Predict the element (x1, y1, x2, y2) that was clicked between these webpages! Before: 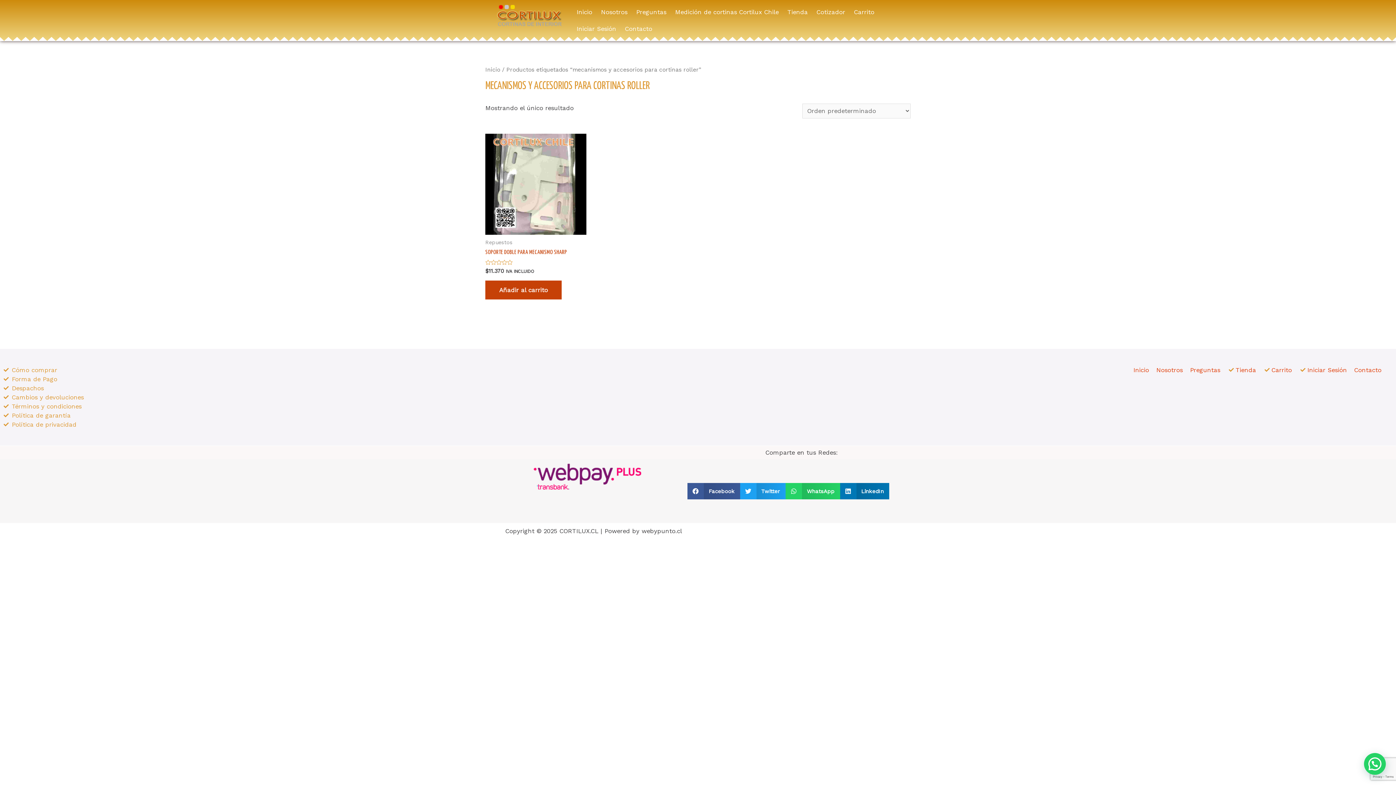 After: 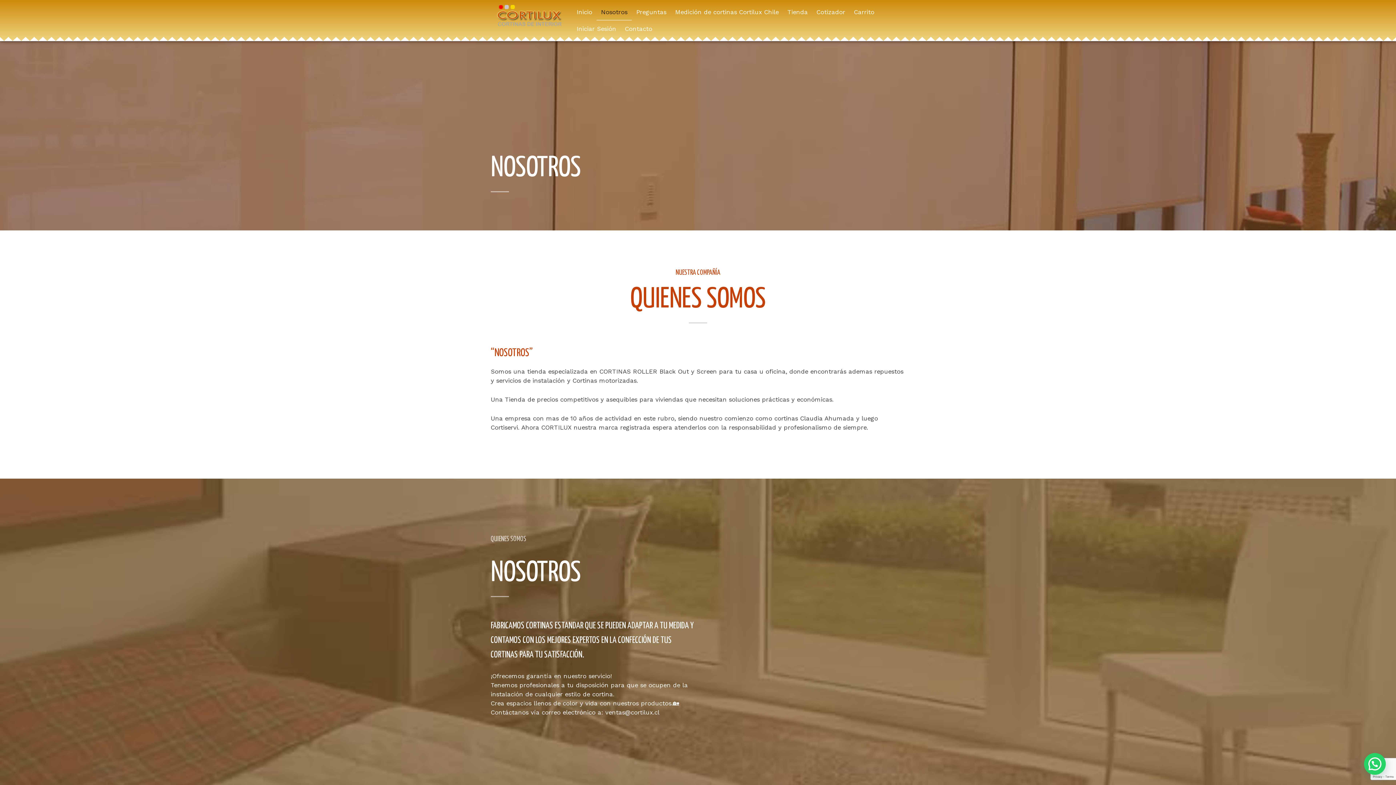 Action: label: Nosotros bbox: (596, 3, 632, 20)